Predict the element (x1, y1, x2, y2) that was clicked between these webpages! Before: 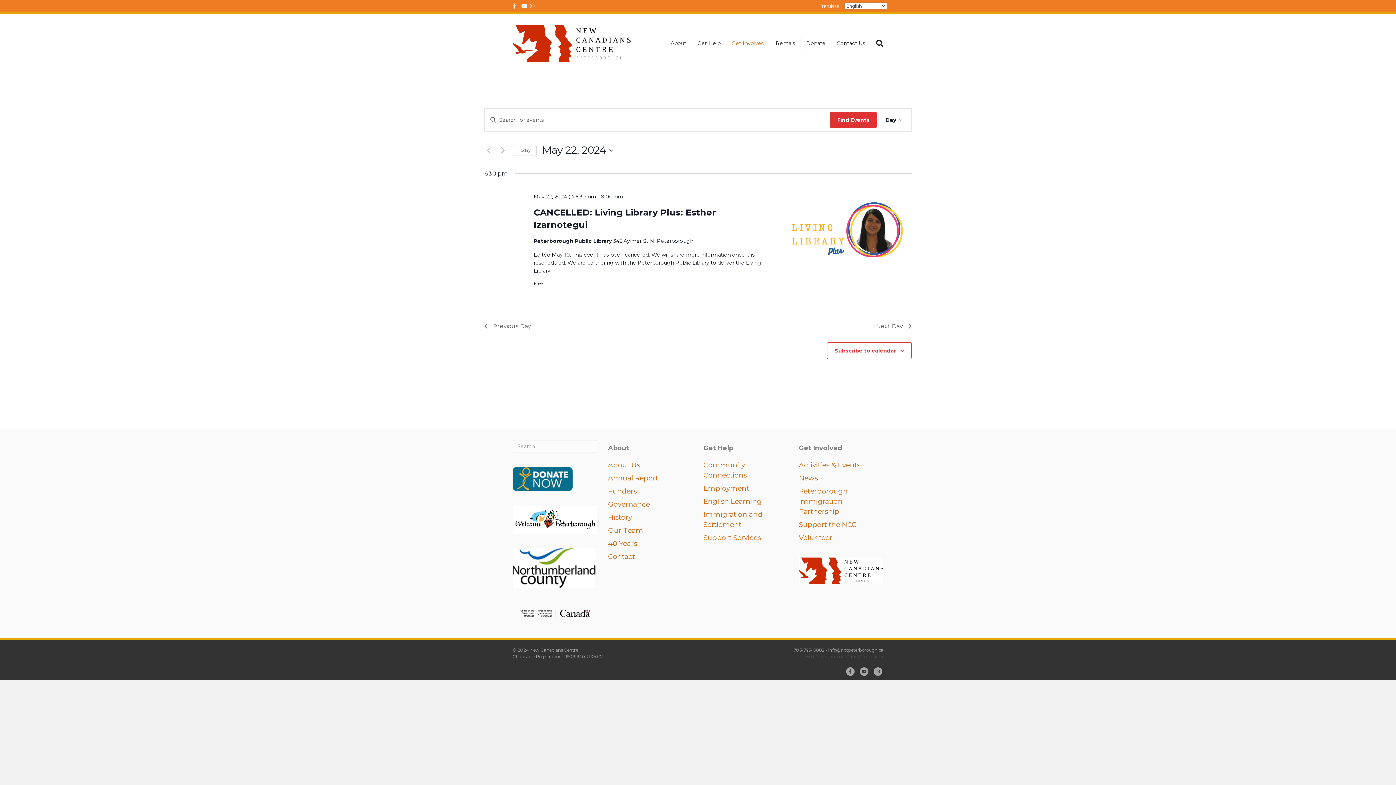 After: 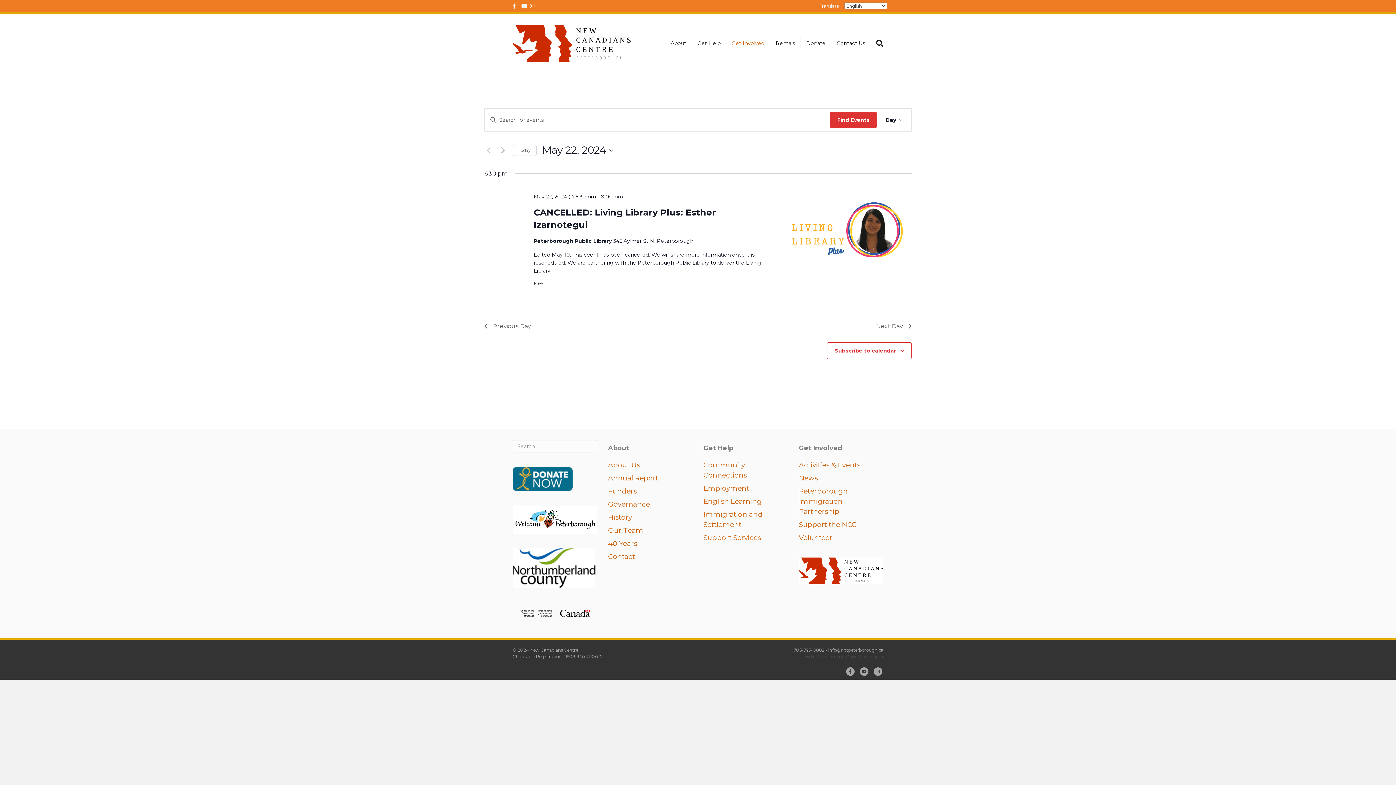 Action: bbox: (512, 505, 597, 534)